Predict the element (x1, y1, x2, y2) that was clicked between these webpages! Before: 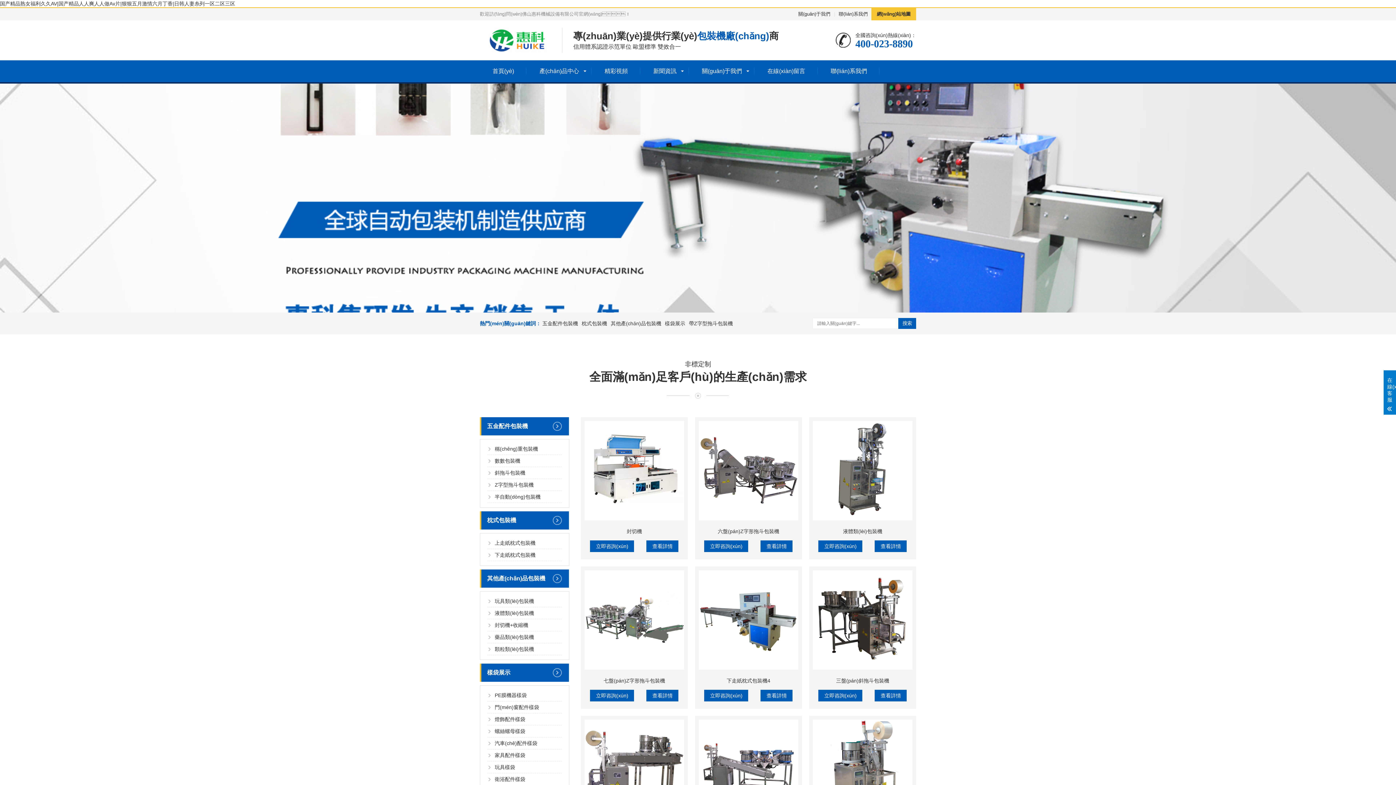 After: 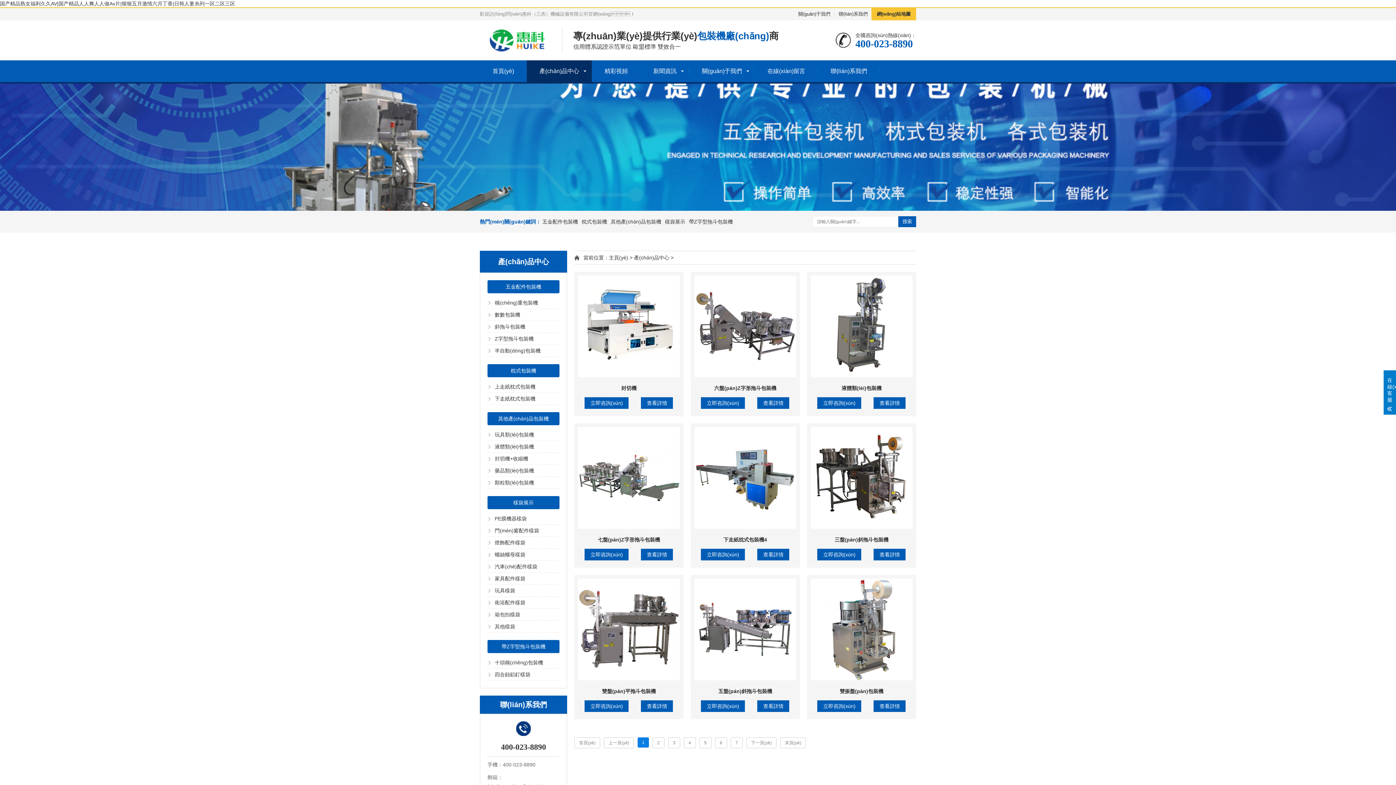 Action: label: 產(chǎn)品中心 bbox: (526, 60, 592, 82)